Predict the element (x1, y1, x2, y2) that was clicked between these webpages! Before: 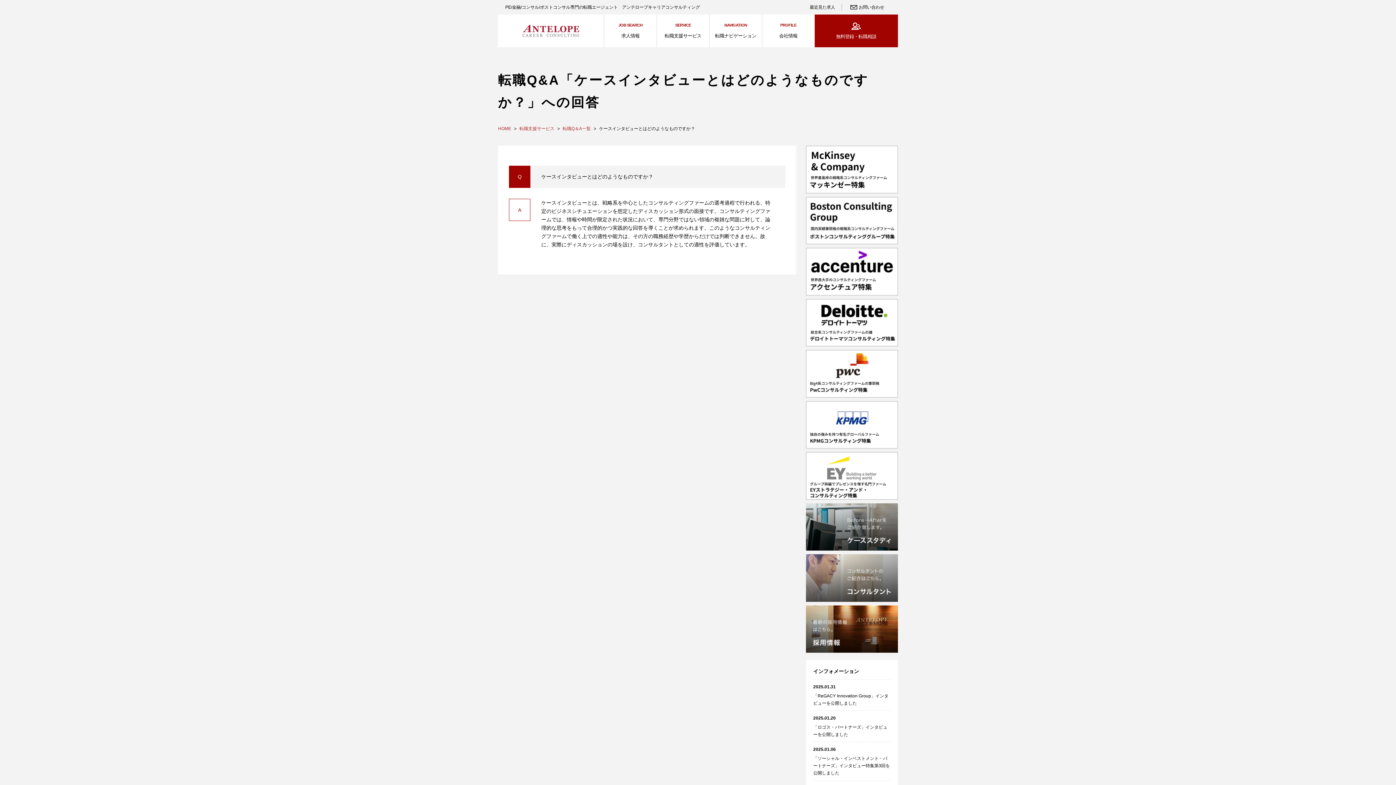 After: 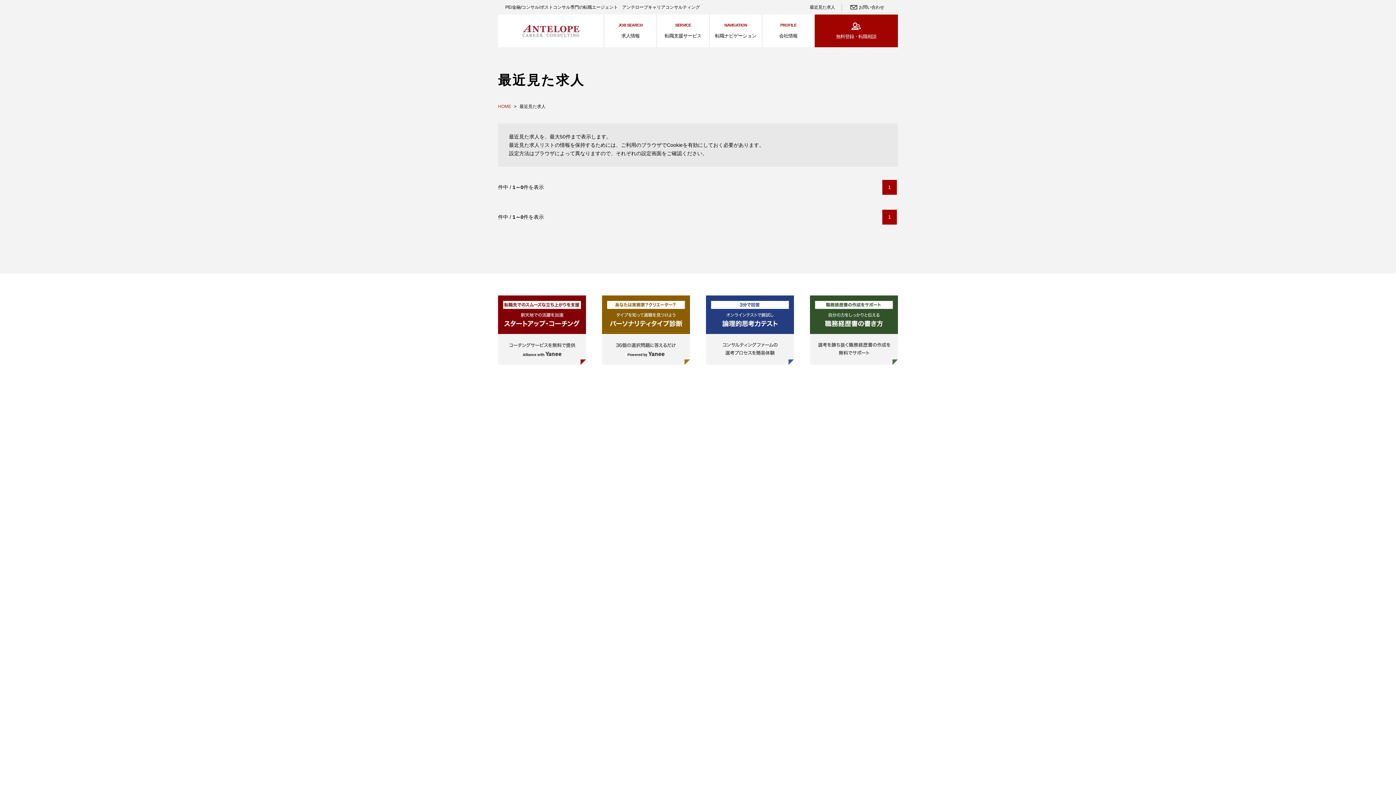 Action: label: 最近見た求人 bbox: (803, 3, 841, 10)